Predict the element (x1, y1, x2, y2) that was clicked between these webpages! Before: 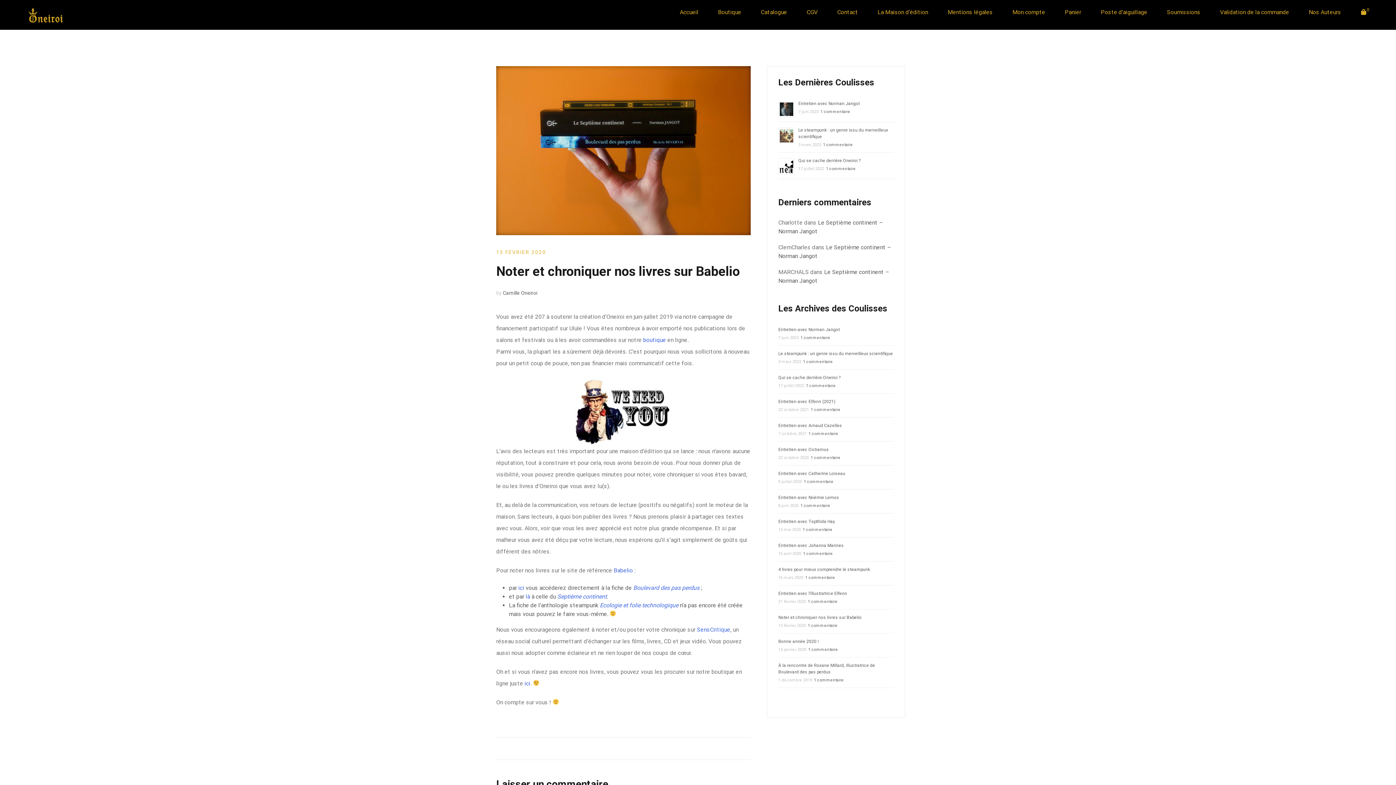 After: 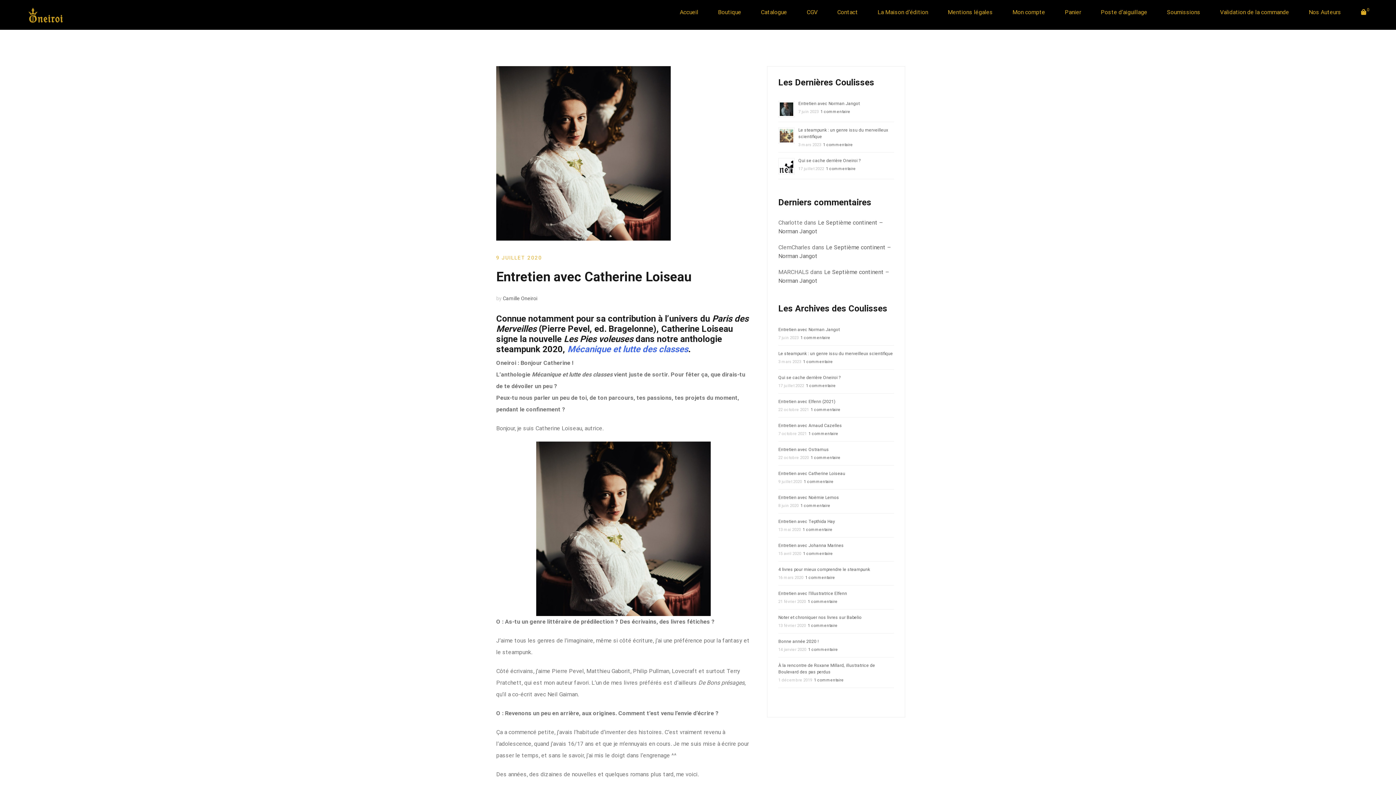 Action: label: Entretien avec Catherine Loiseau bbox: (778, 471, 845, 476)